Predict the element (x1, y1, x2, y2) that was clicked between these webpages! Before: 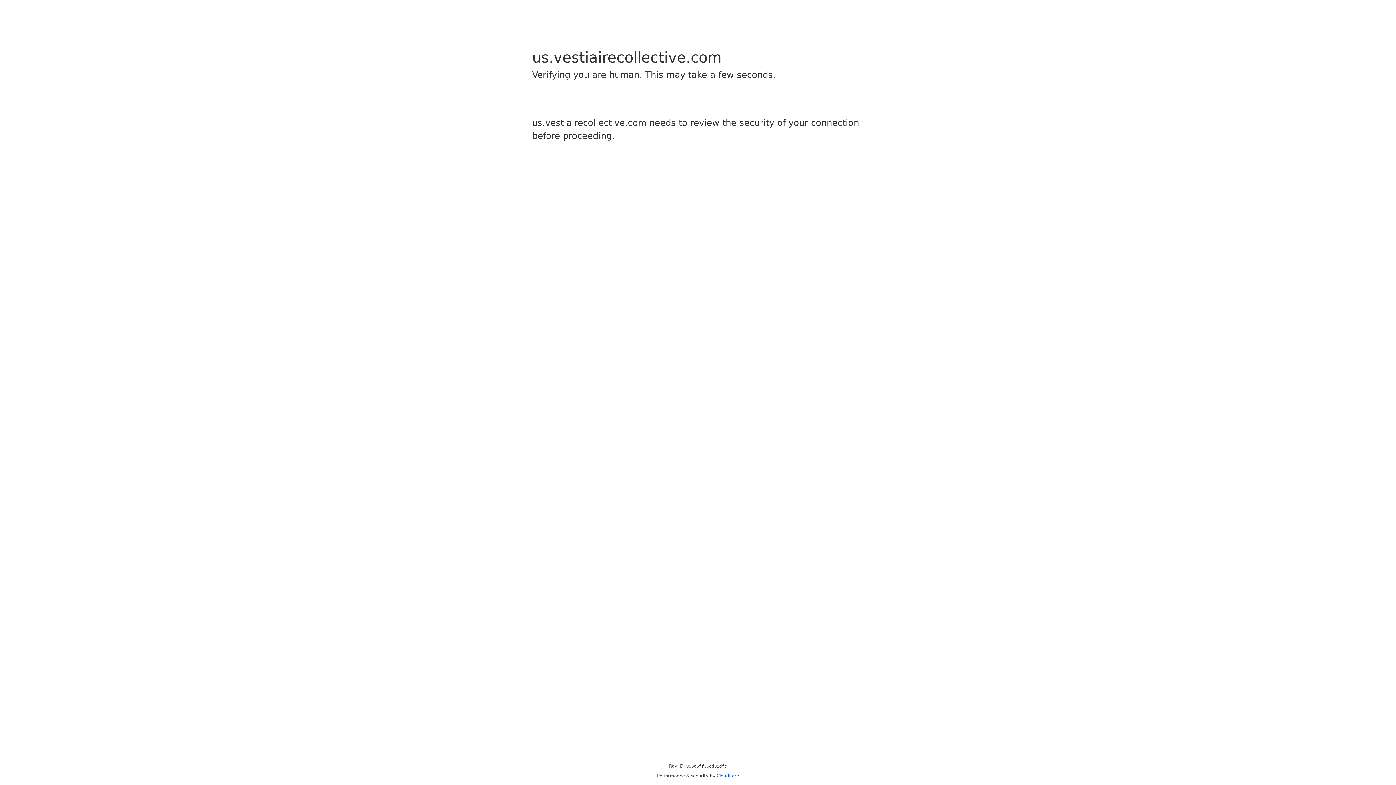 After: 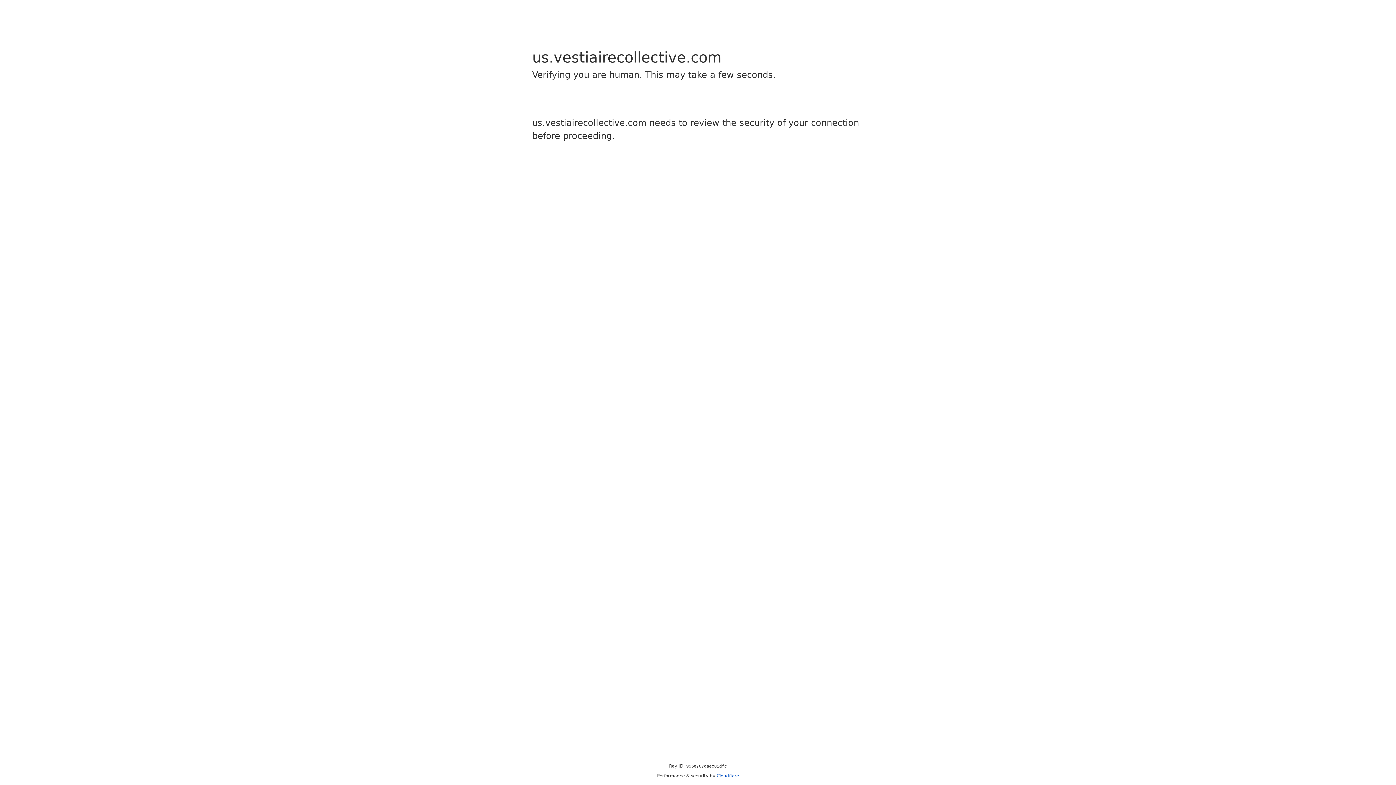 Action: bbox: (716, 773, 739, 778) label: Cloudflare